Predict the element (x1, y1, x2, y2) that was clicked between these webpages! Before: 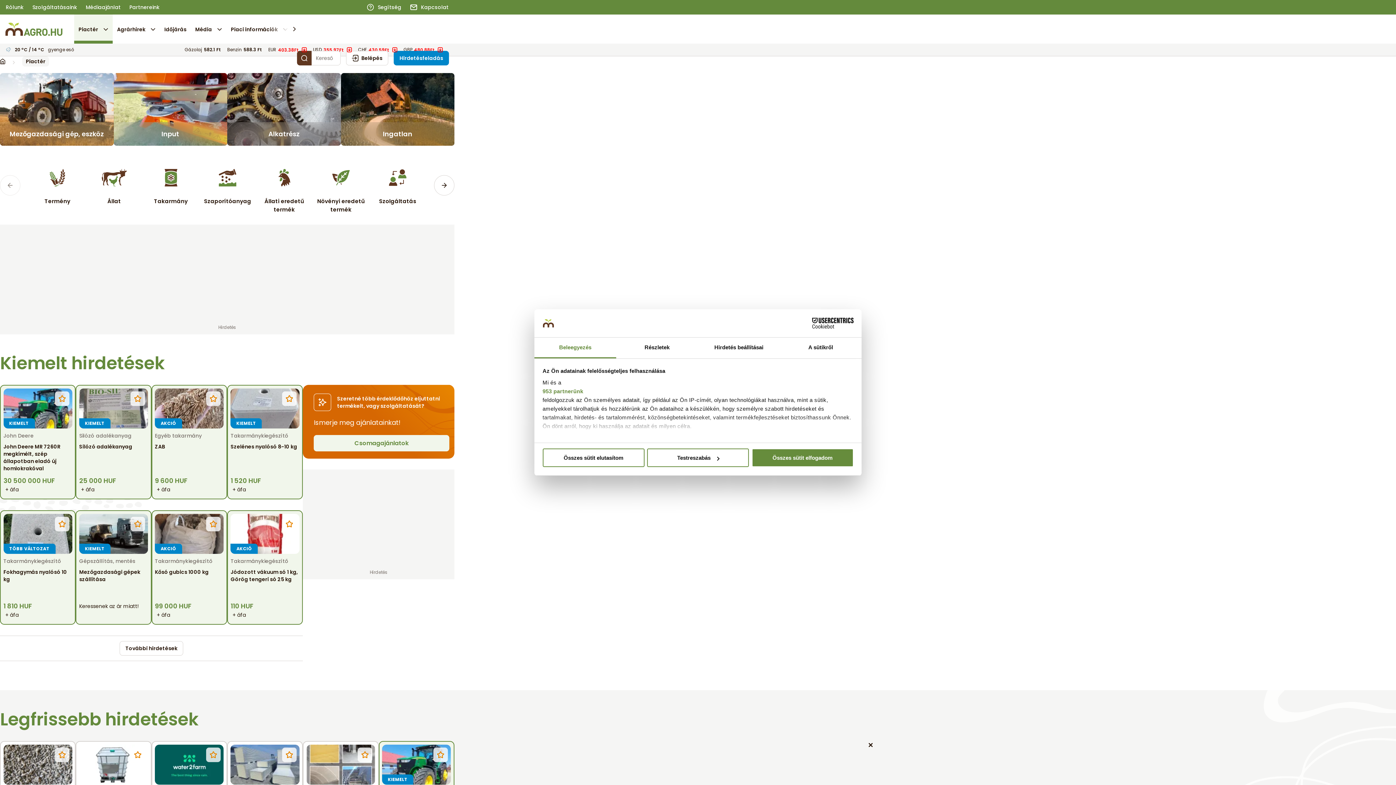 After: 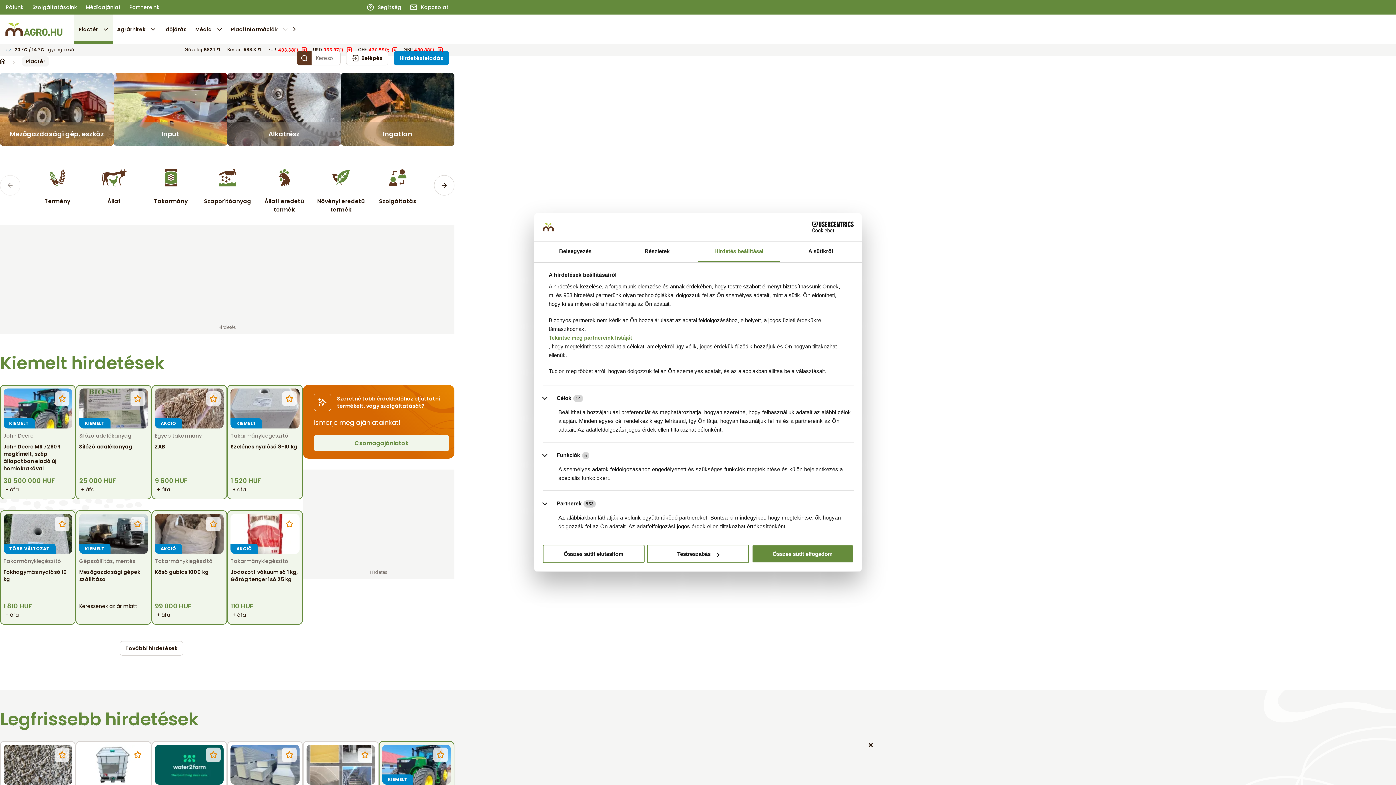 Action: bbox: (698, 337, 780, 358) label: Hirdetés beállításai